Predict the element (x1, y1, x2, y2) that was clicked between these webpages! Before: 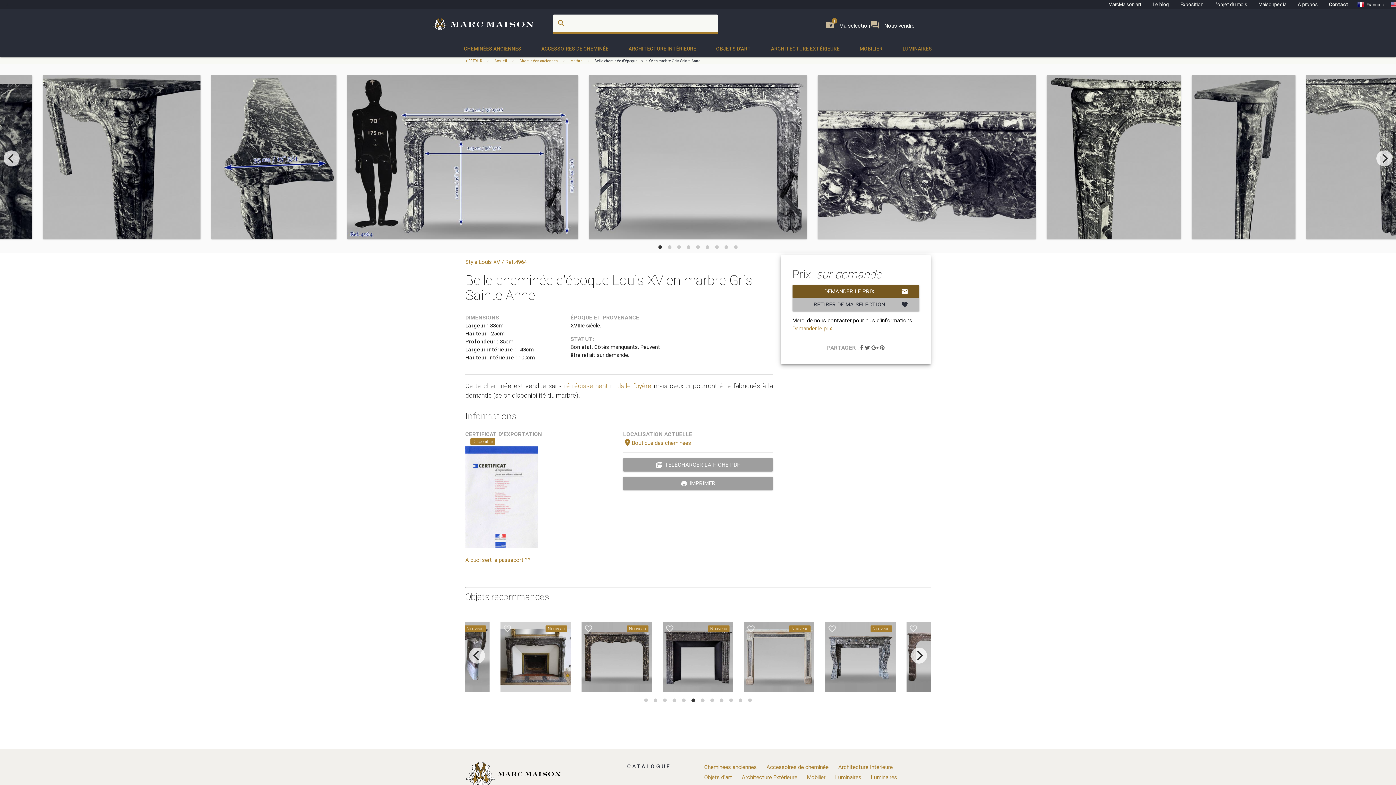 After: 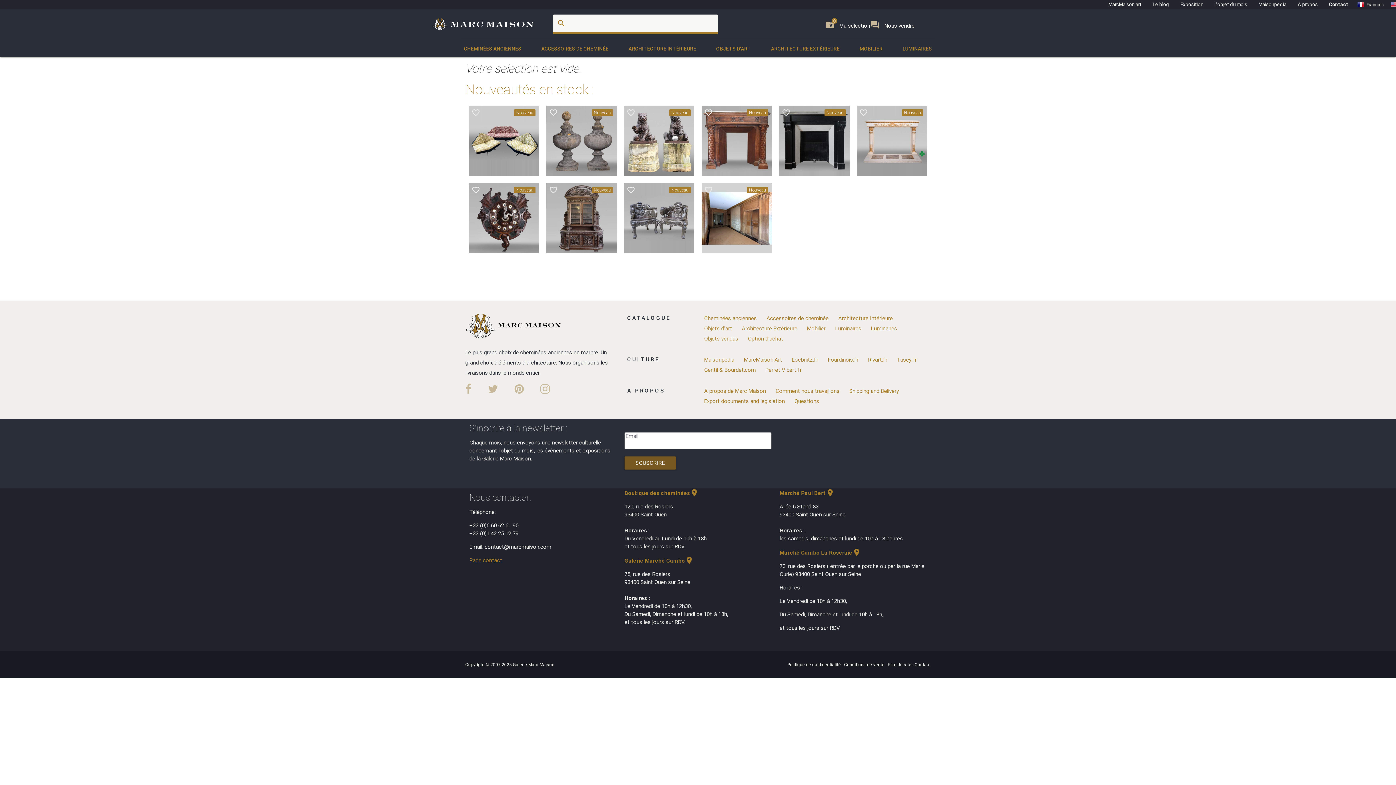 Action: bbox: (792, 298, 919, 311) label: favorite
RETIRER DE MA SELECTION